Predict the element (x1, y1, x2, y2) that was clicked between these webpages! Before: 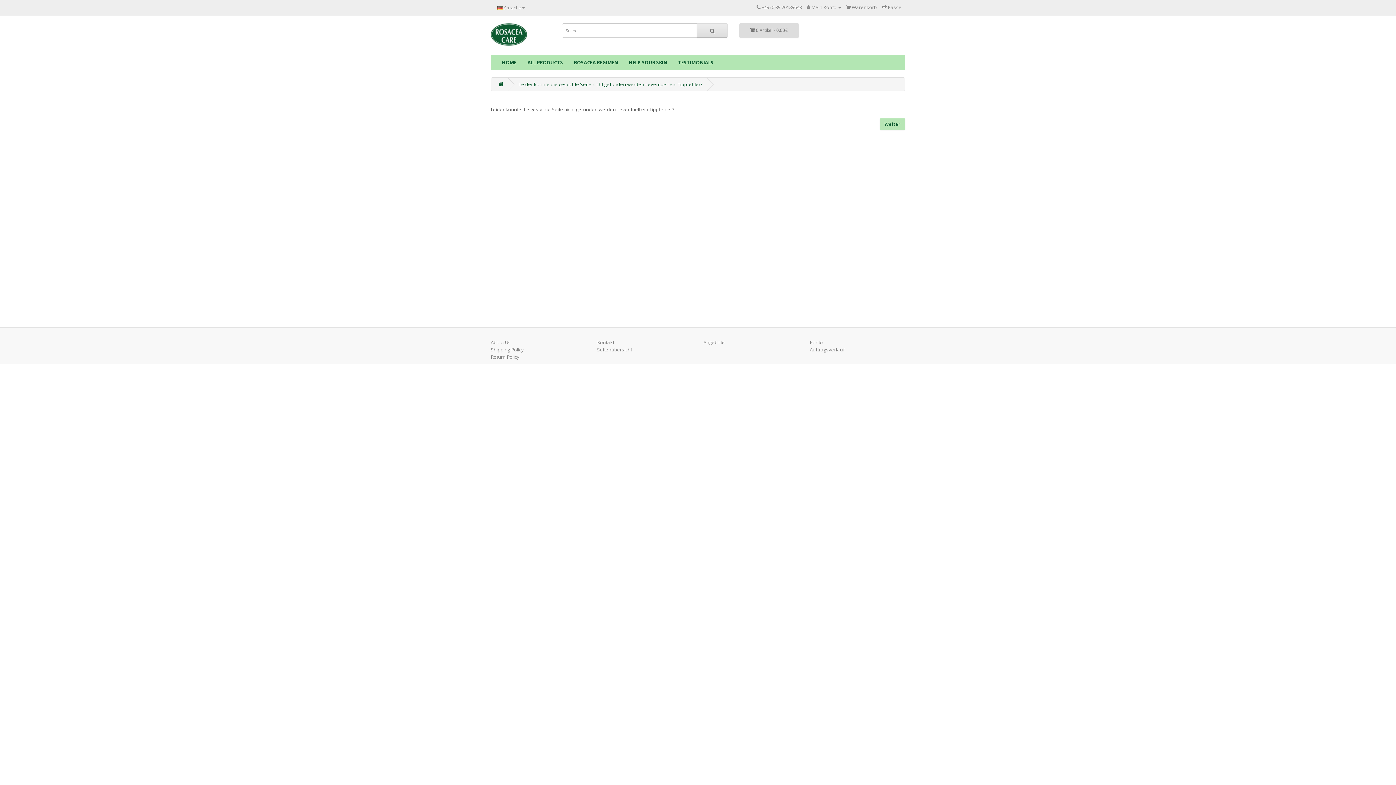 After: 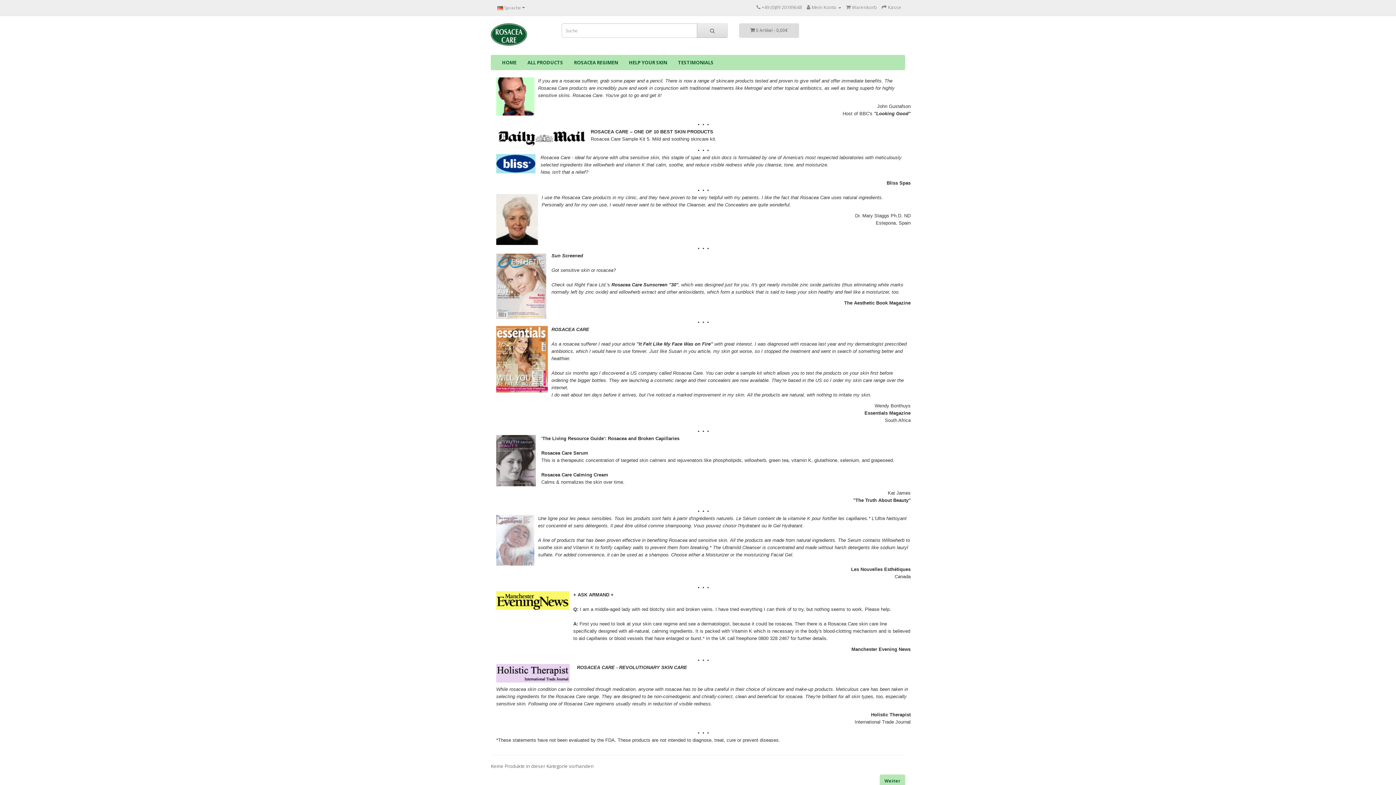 Action: label: TESTIMONIALS bbox: (672, 55, 719, 69)